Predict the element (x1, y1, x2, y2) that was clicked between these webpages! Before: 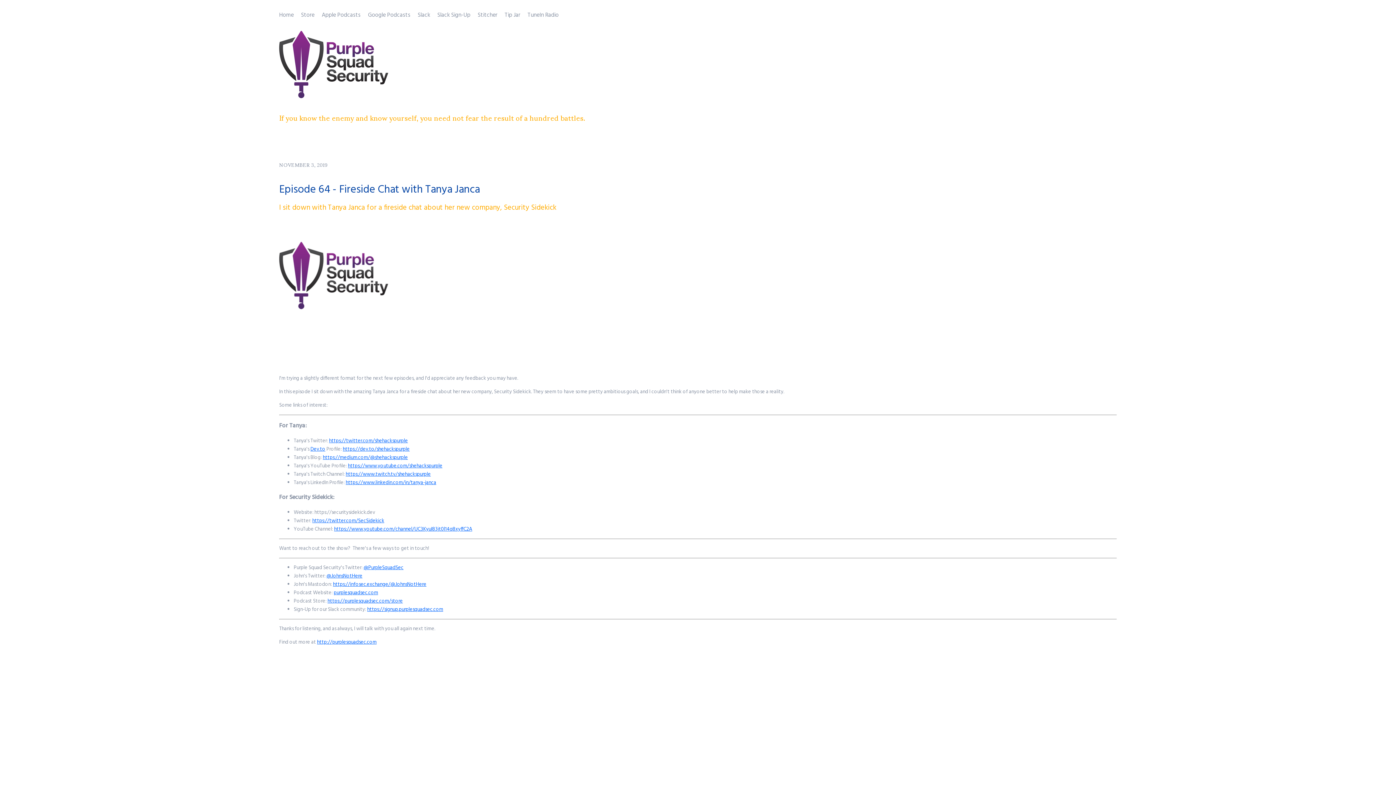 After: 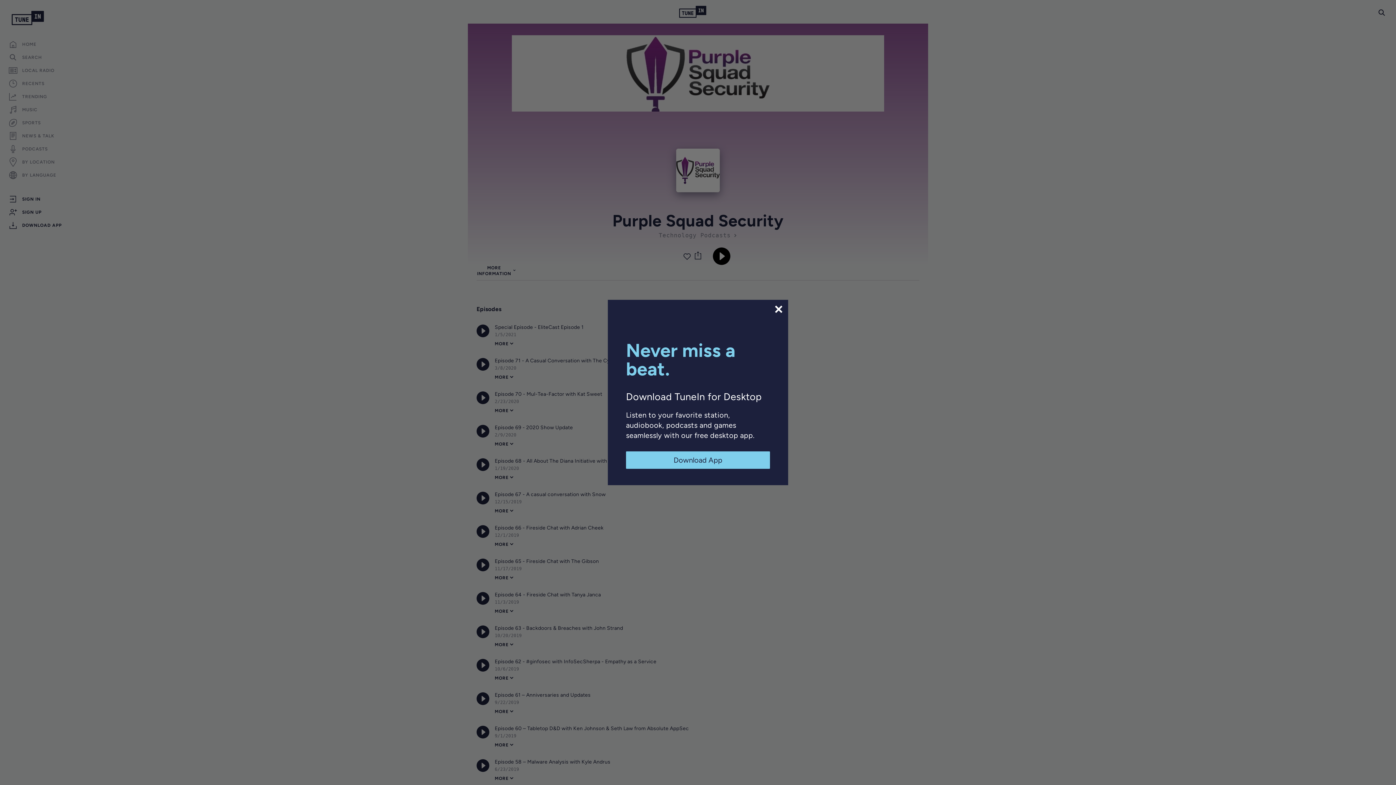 Action: label: TuneIn Radio bbox: (527, 10, 558, 19)